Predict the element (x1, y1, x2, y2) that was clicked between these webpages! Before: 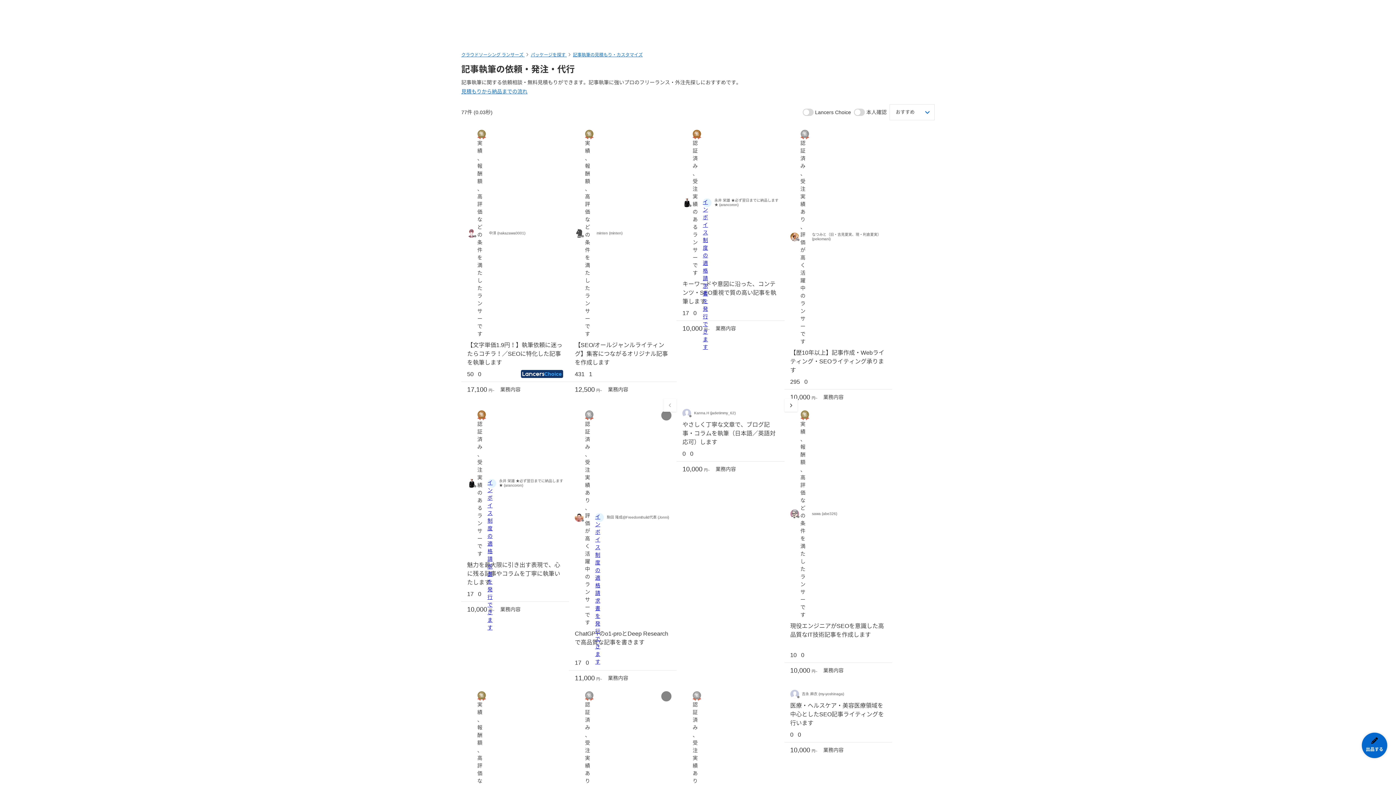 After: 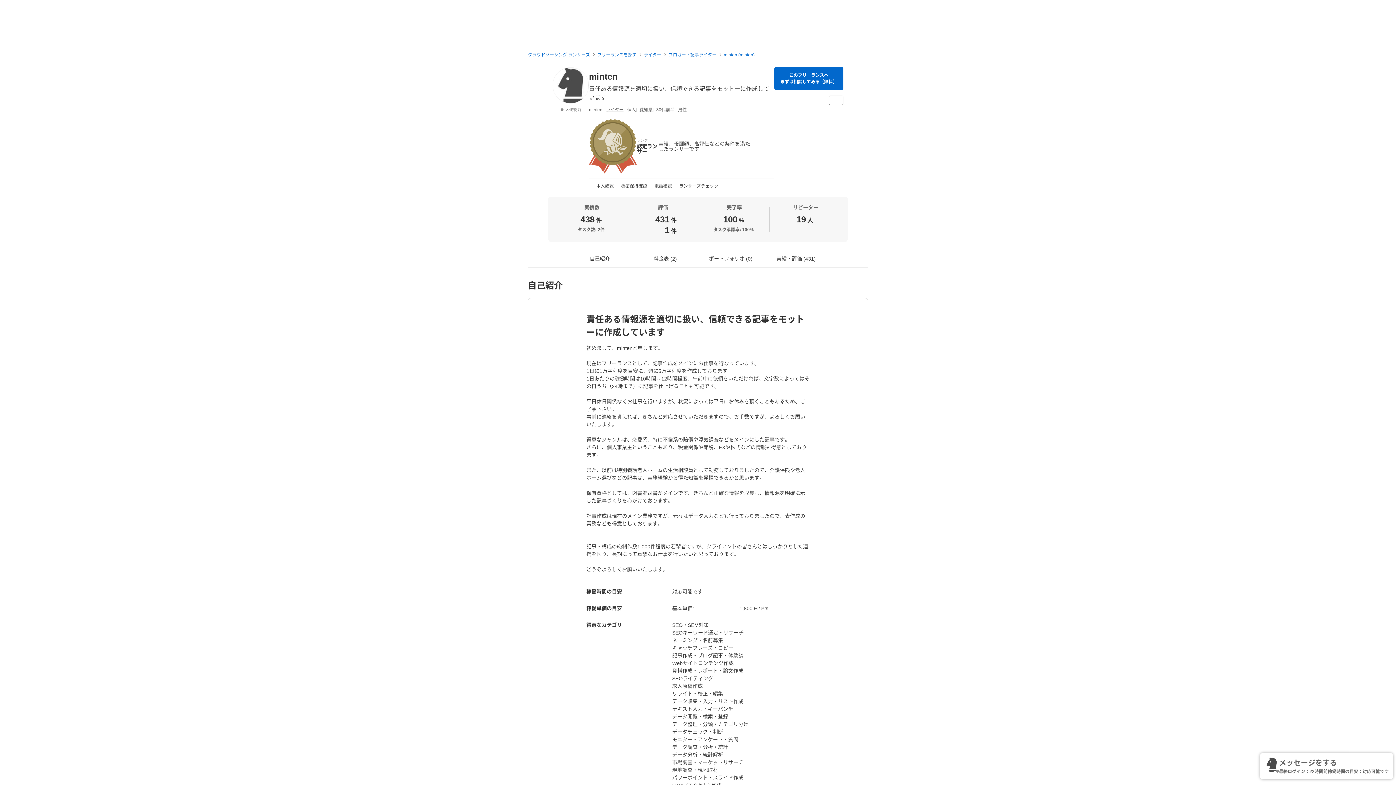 Action: label: minten (minten) bbox: (596, 231, 671, 235)